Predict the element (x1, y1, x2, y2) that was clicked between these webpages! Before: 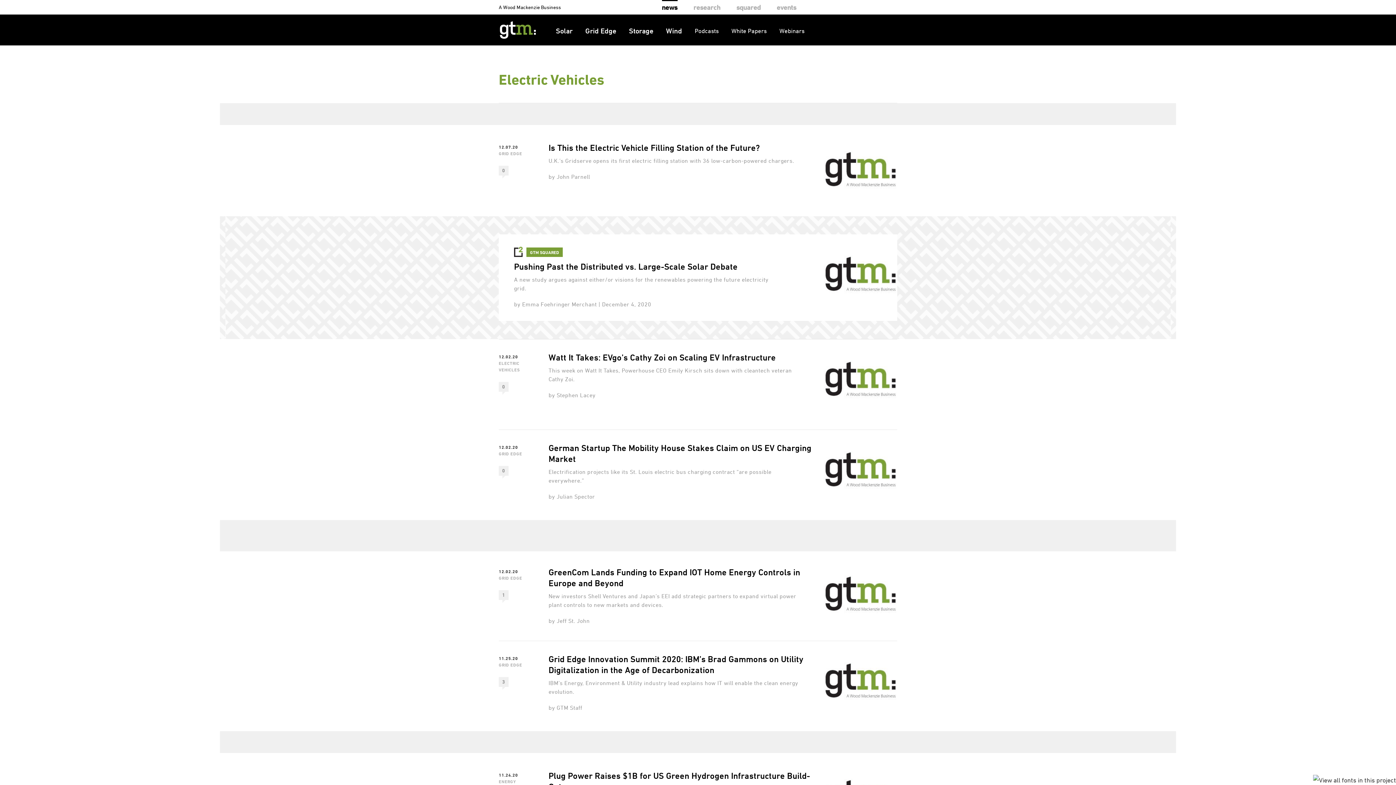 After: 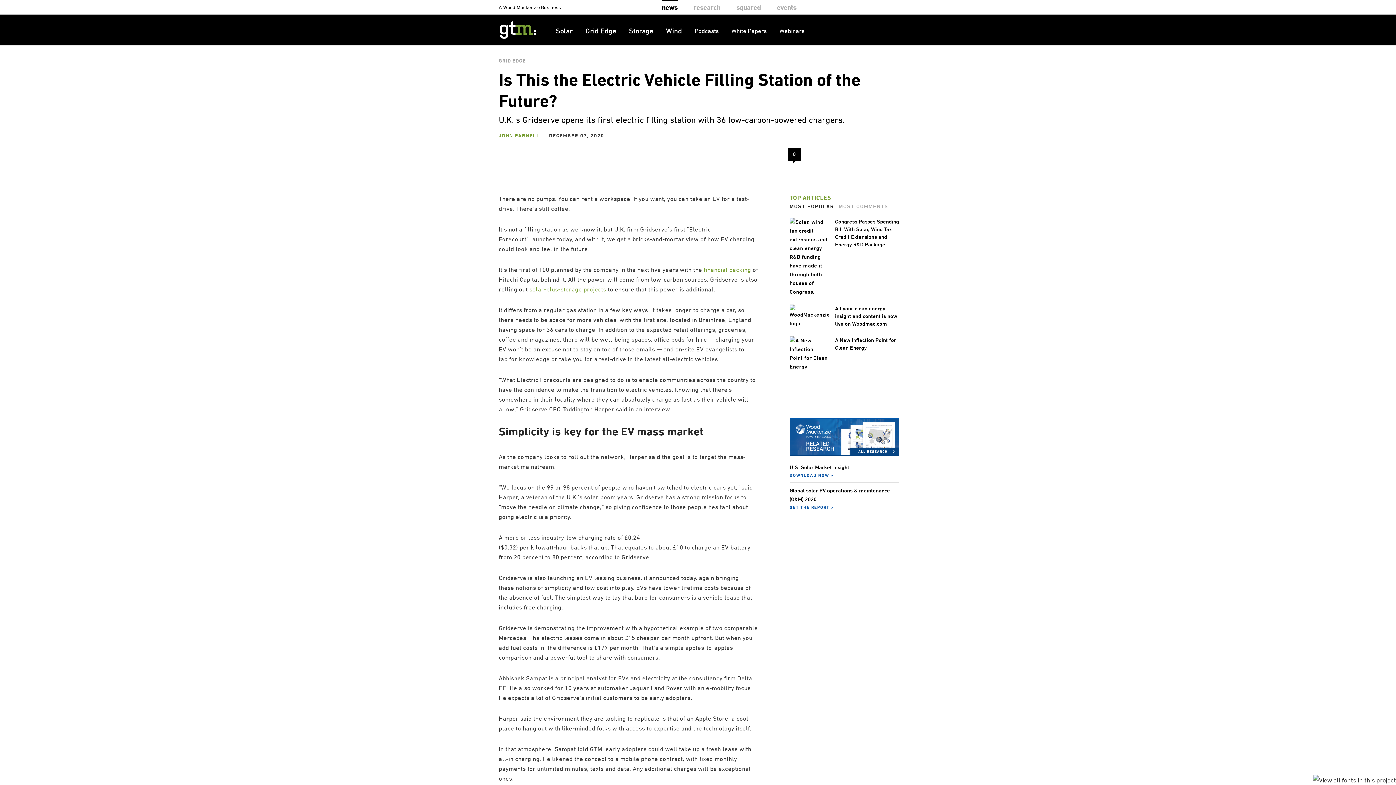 Action: bbox: (548, 142, 814, 181) label: Is This the Electric Vehicle Filling Station of the Future?

U.K.’s Gridserve opens its first electric filling station with 36 low-carbon-powered chargers.

by John Parnell